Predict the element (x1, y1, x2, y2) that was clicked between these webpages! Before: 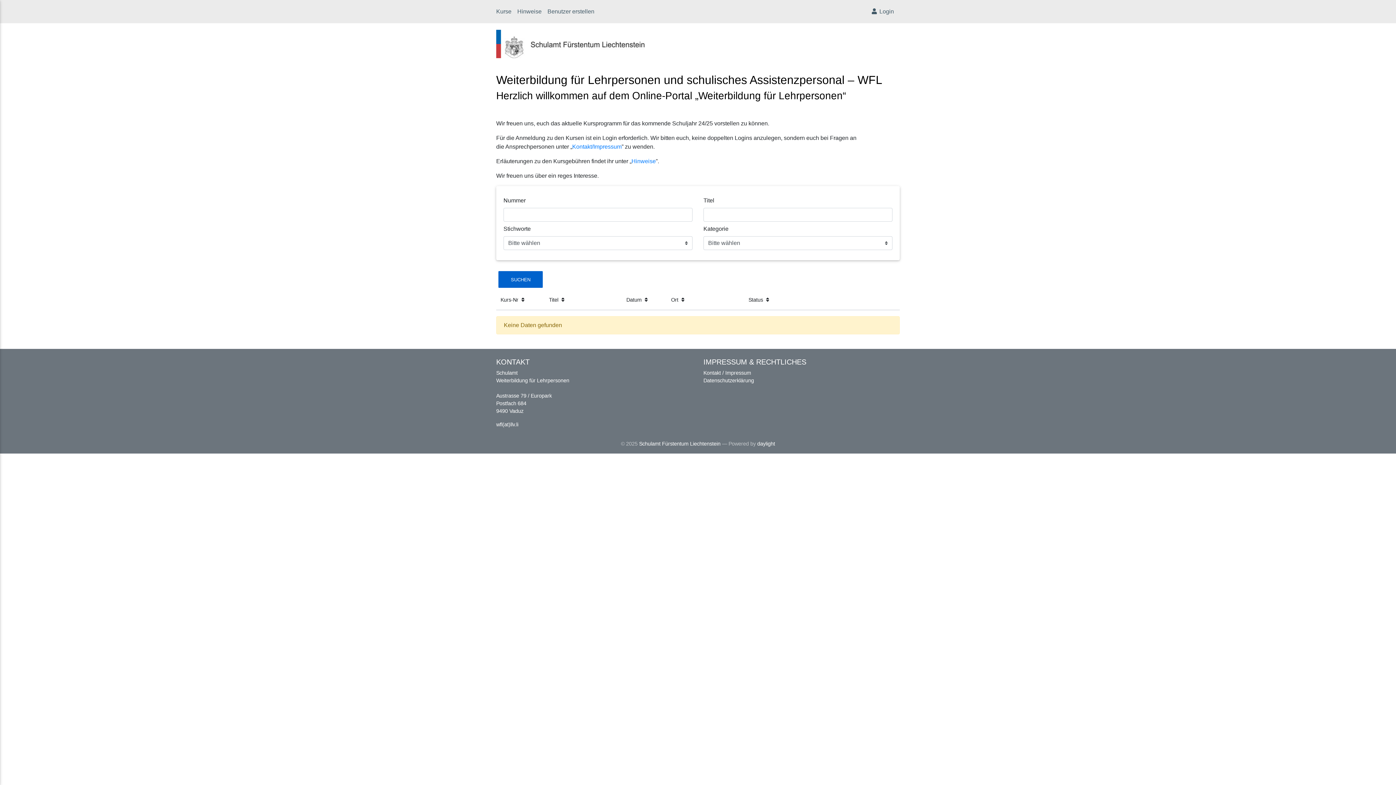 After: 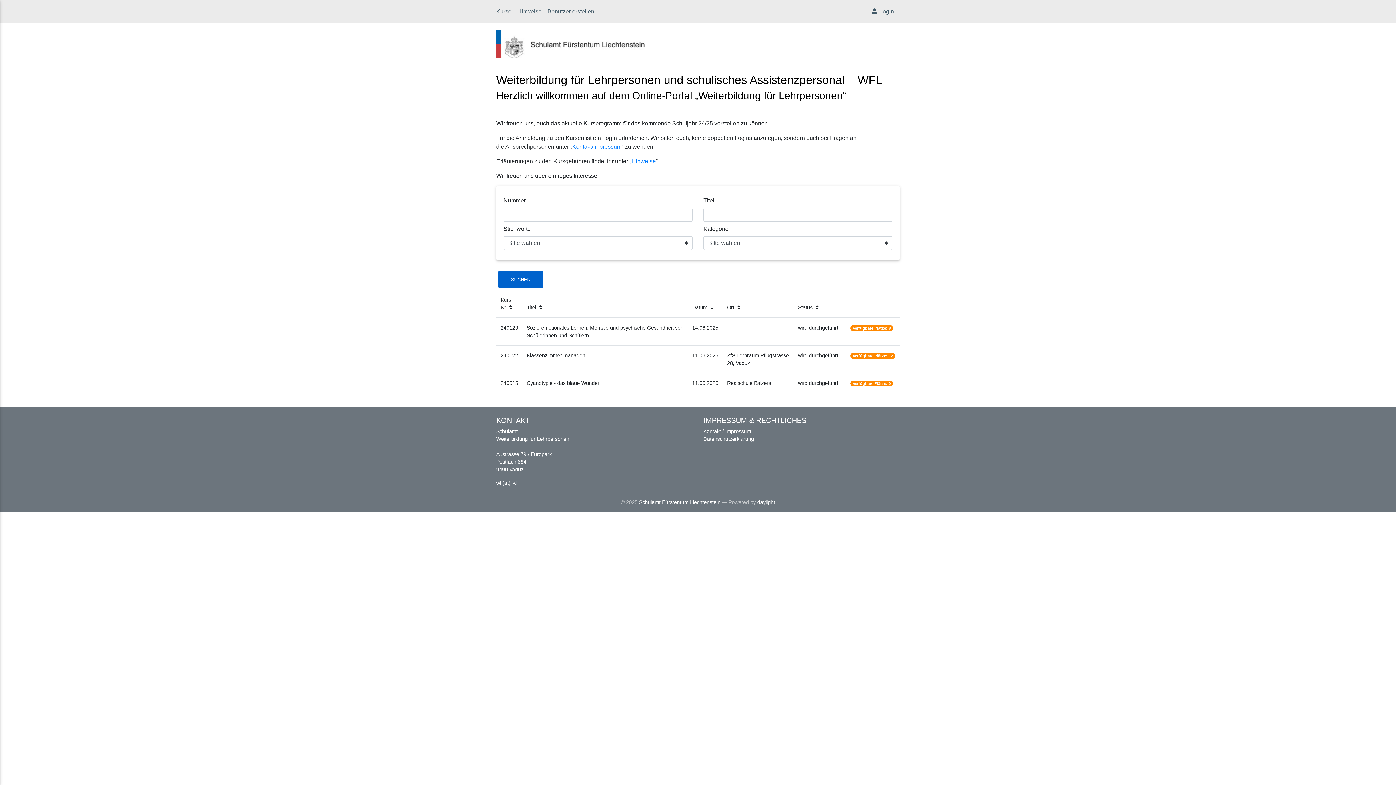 Action: label: Datum  bbox: (626, 297, 648, 302)